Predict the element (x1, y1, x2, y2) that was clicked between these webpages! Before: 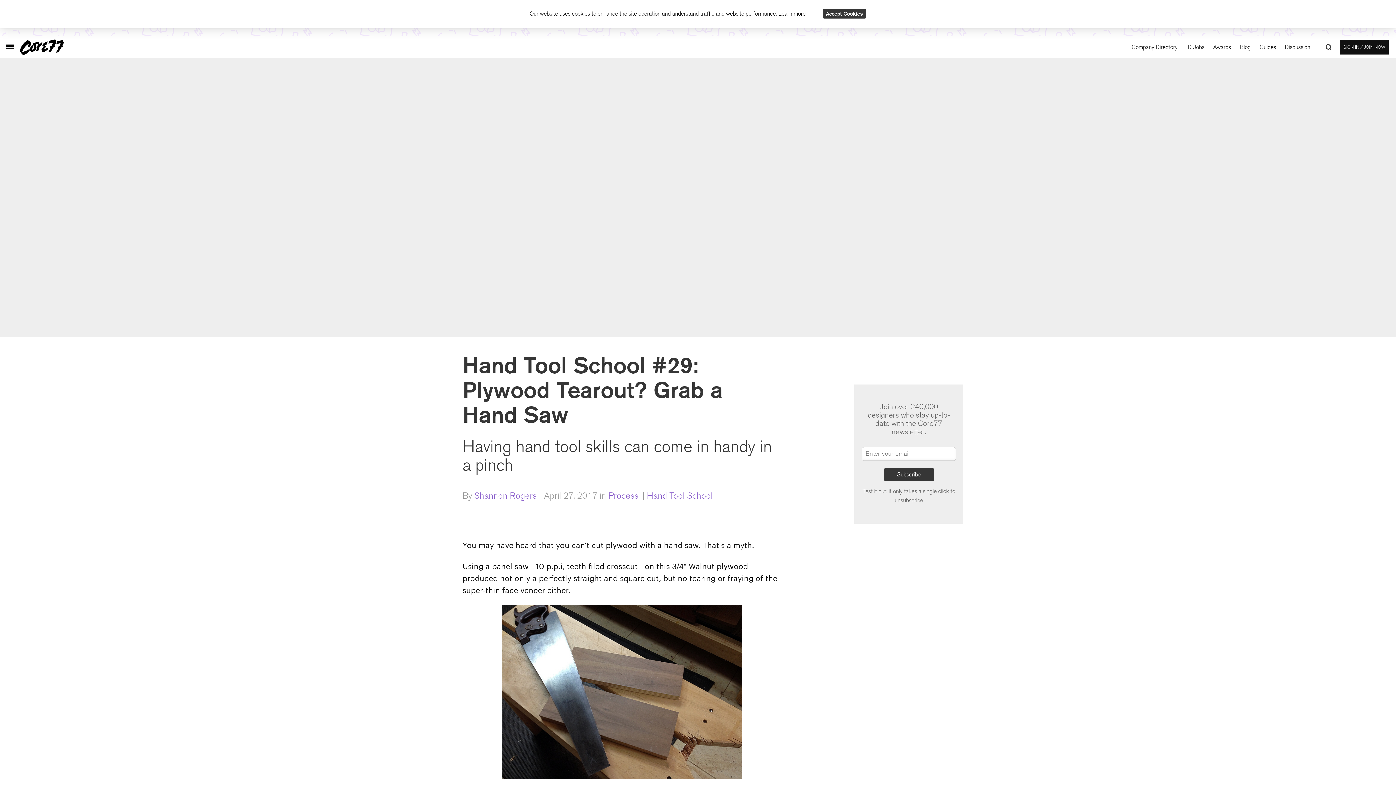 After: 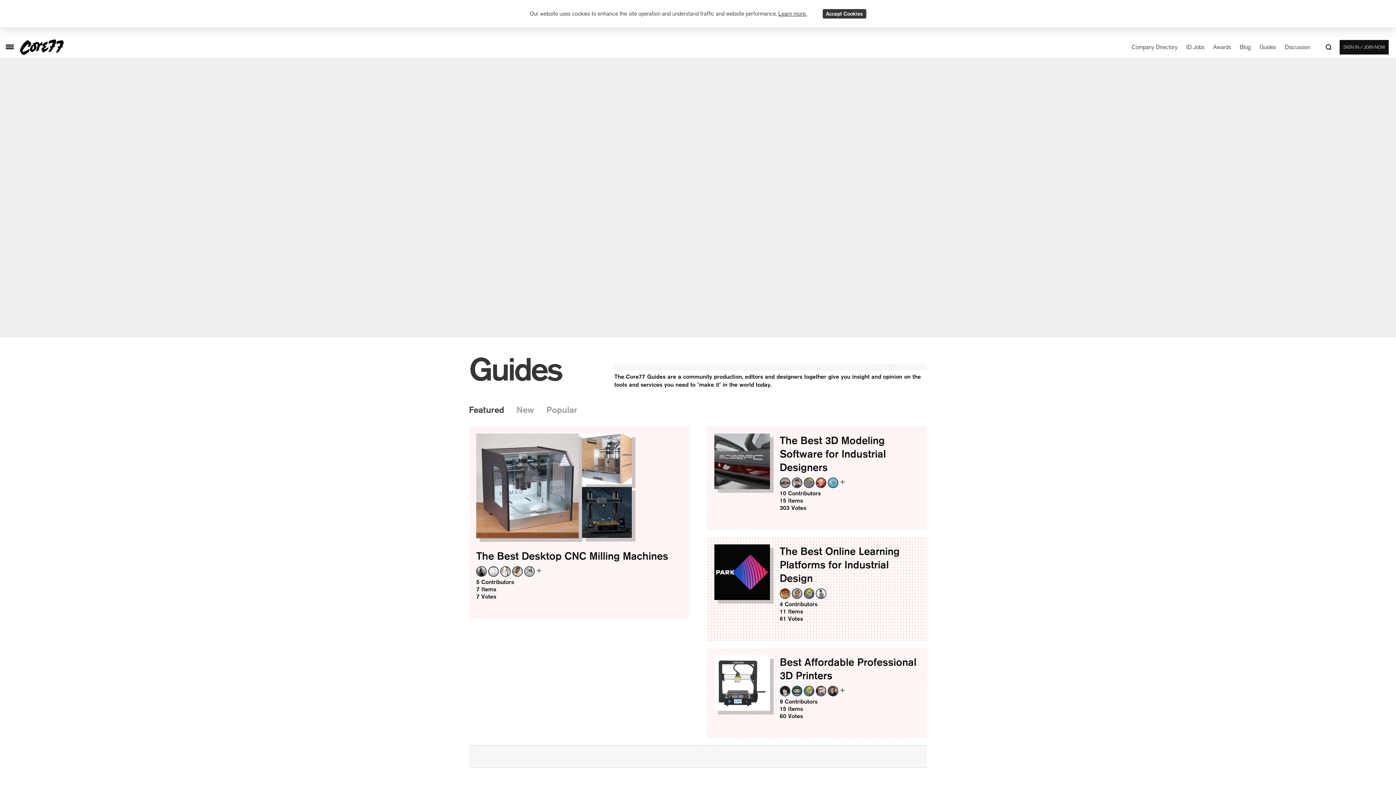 Action: label: Guides bbox: (1260, 43, 1276, 50)